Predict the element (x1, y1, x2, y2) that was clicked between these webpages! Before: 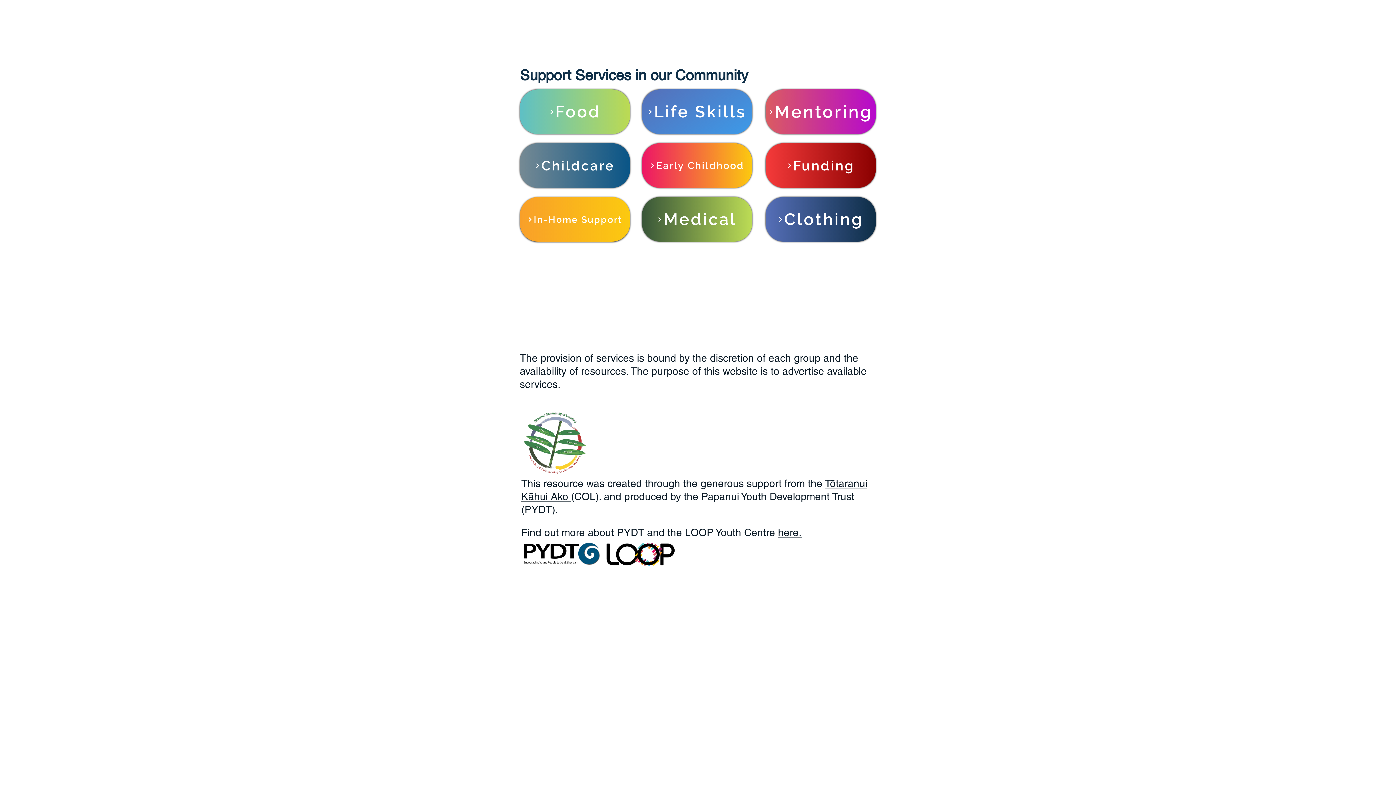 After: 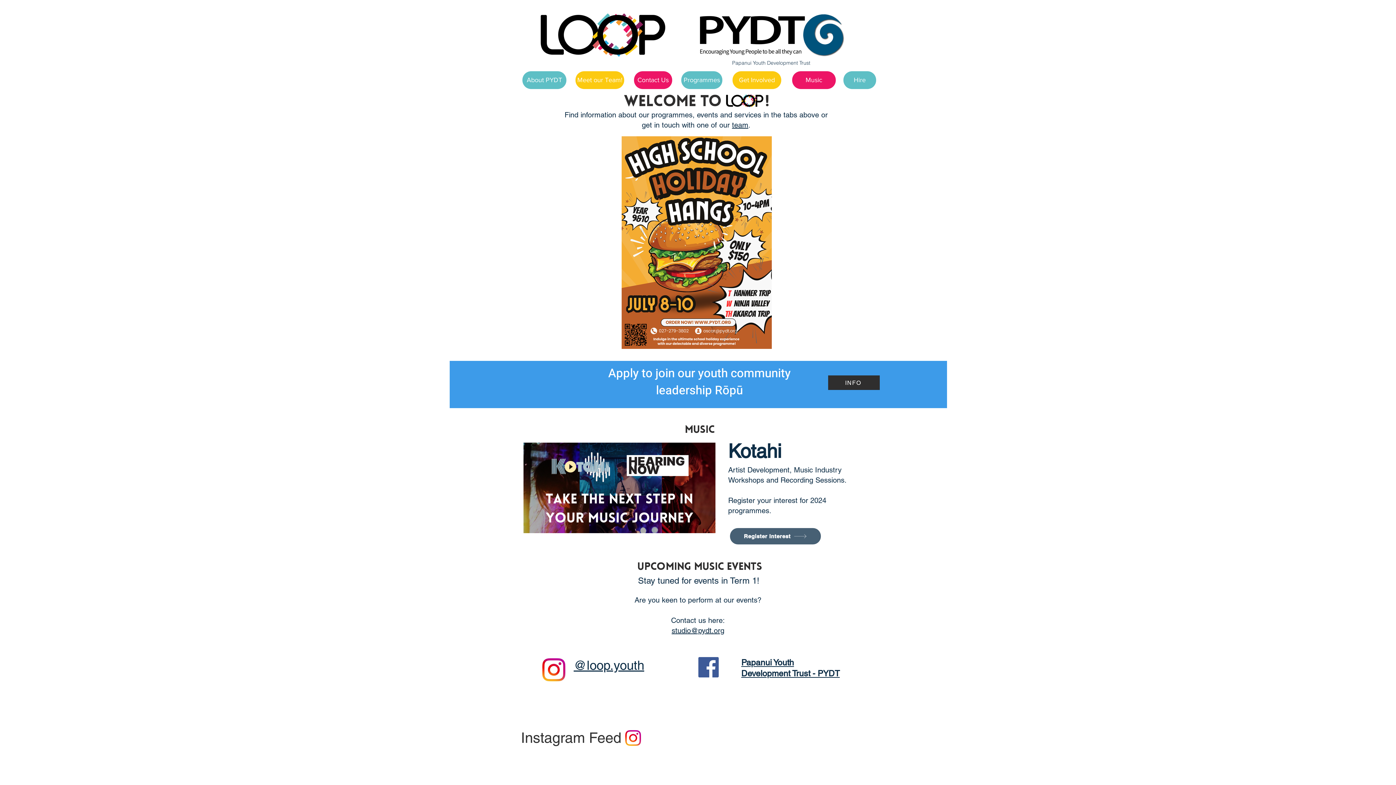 Action: bbox: (521, 531, 601, 576)